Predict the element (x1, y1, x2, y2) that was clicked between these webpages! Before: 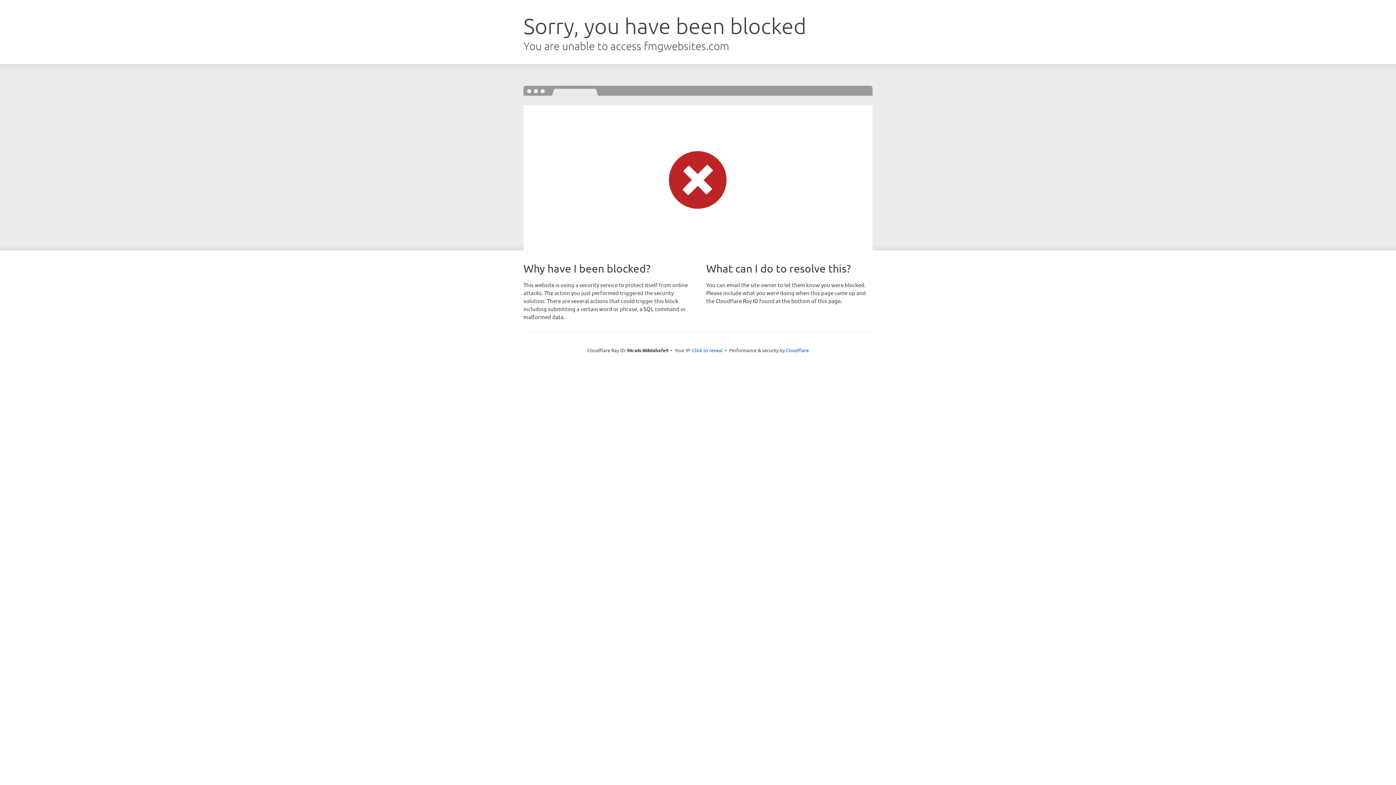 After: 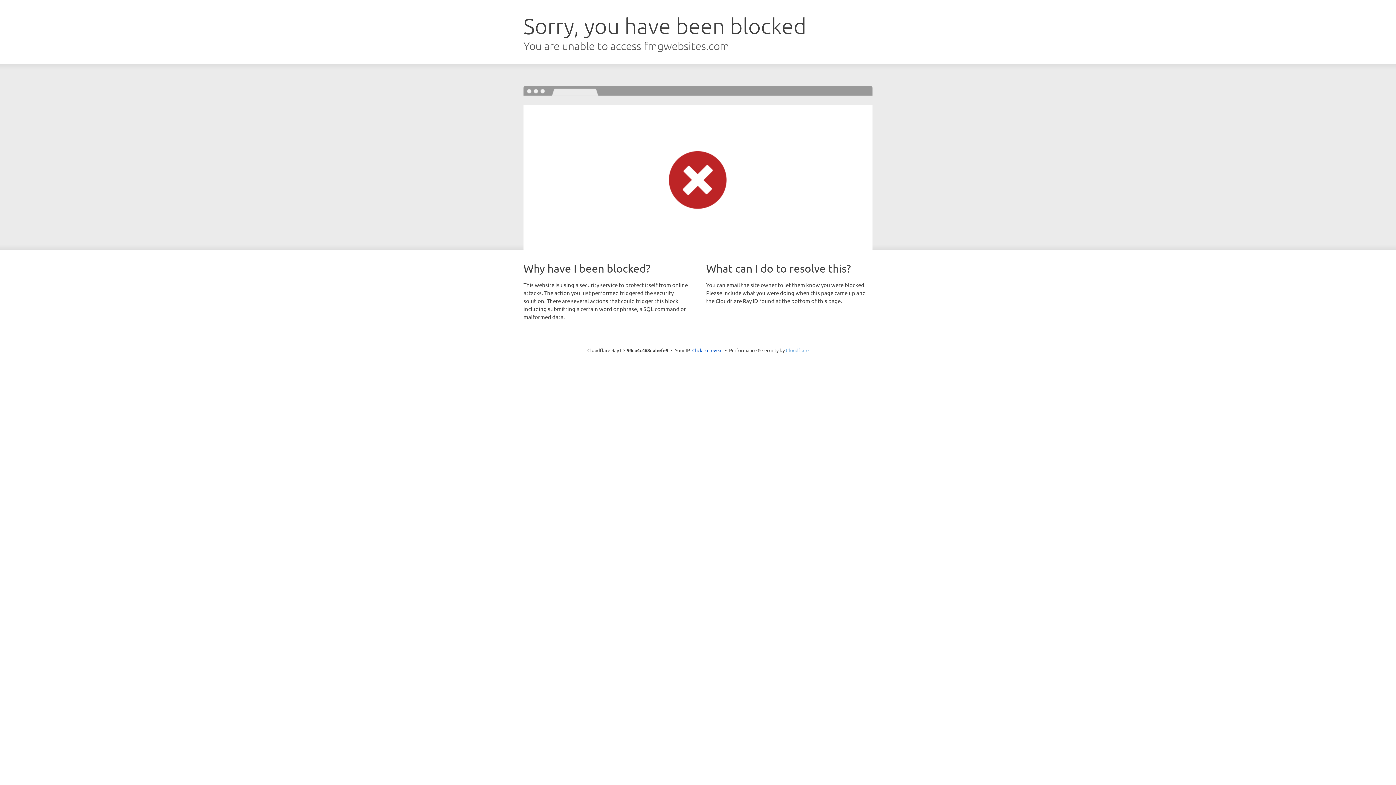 Action: bbox: (786, 347, 808, 353) label: Cloudflare